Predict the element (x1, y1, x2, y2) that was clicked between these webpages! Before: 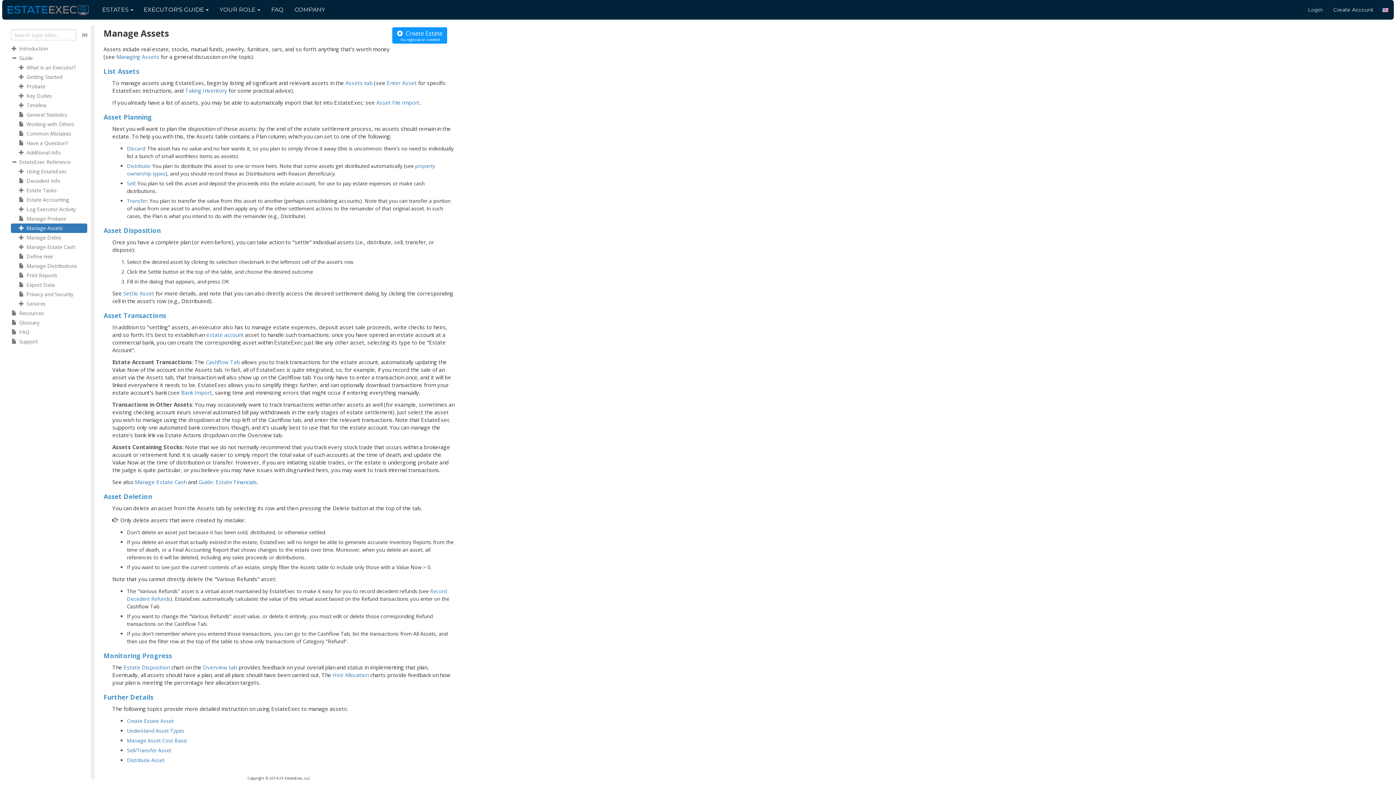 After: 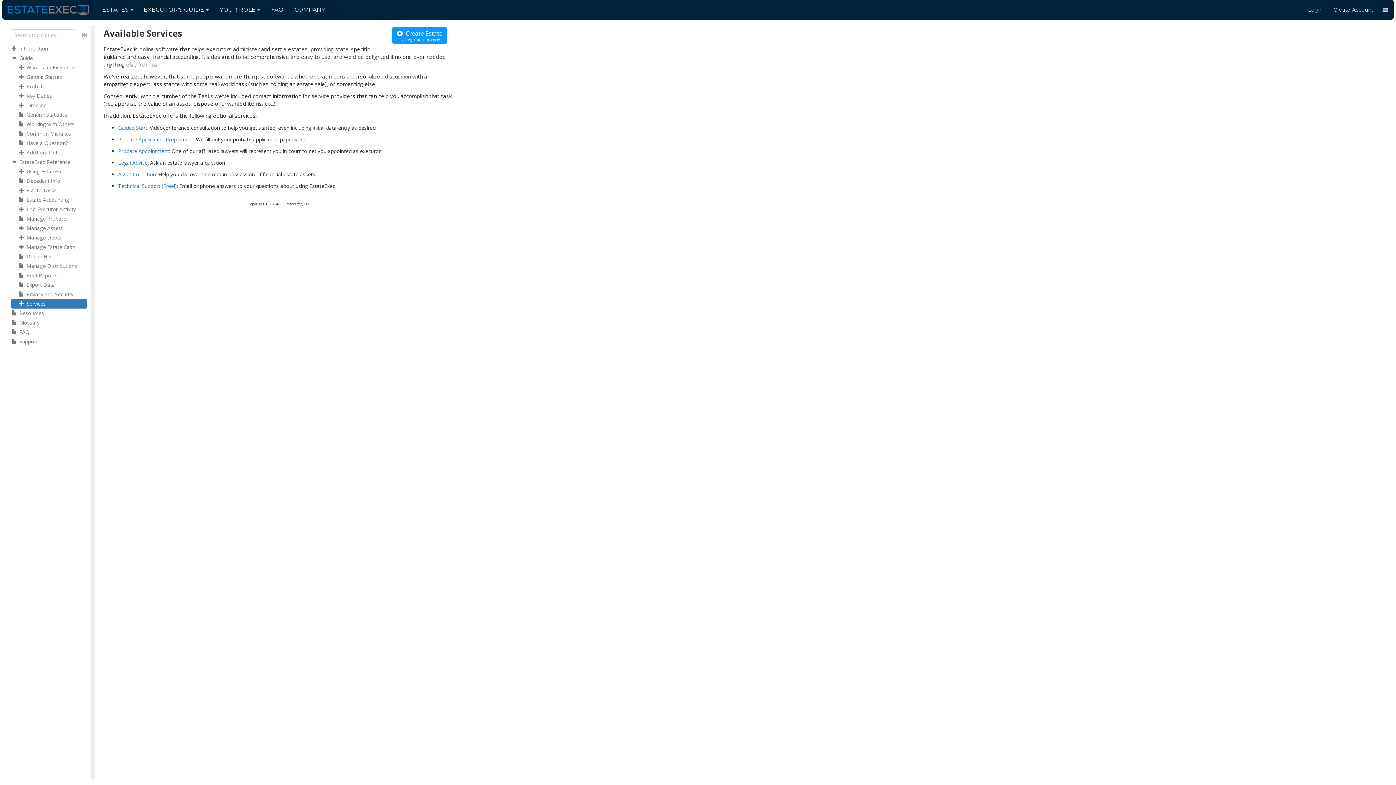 Action: label: Services bbox: (10, 299, 87, 308)